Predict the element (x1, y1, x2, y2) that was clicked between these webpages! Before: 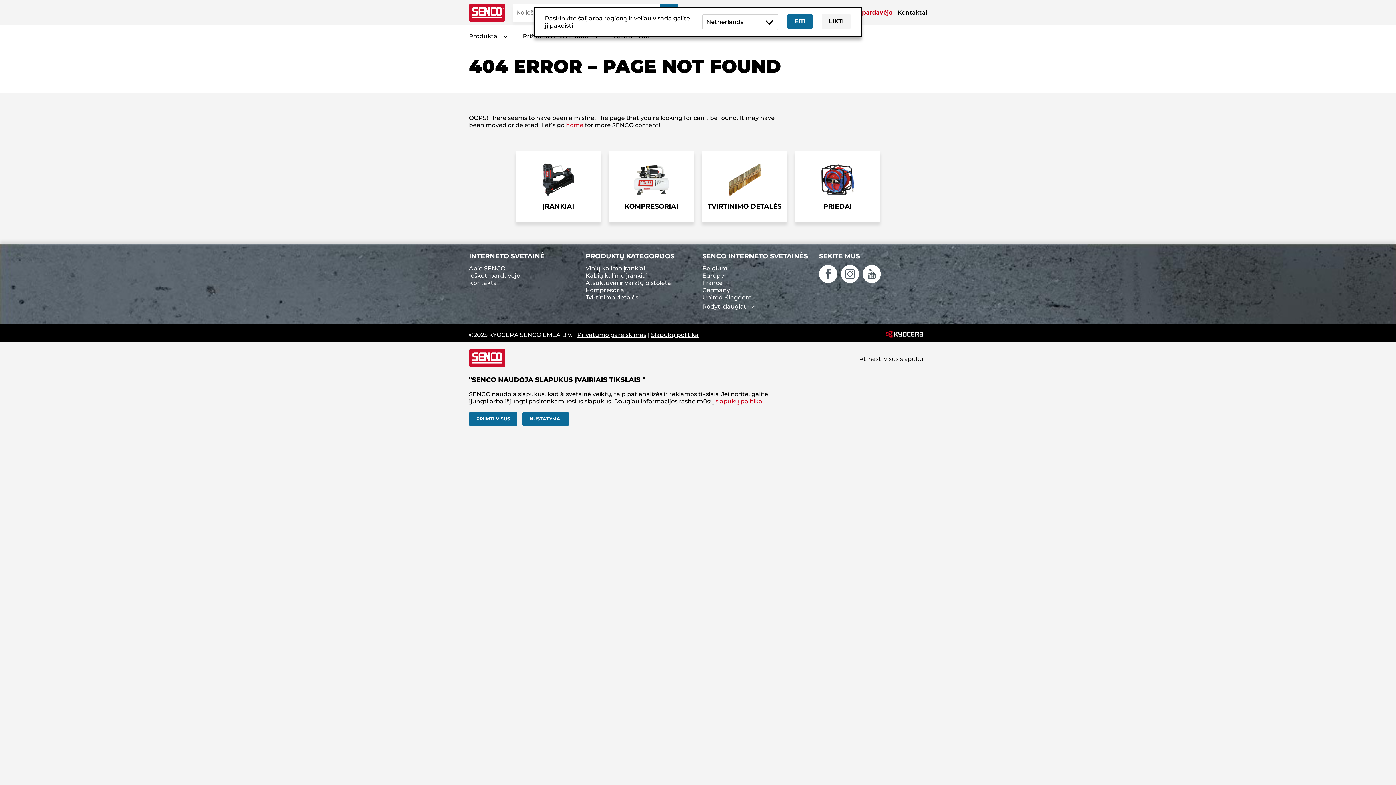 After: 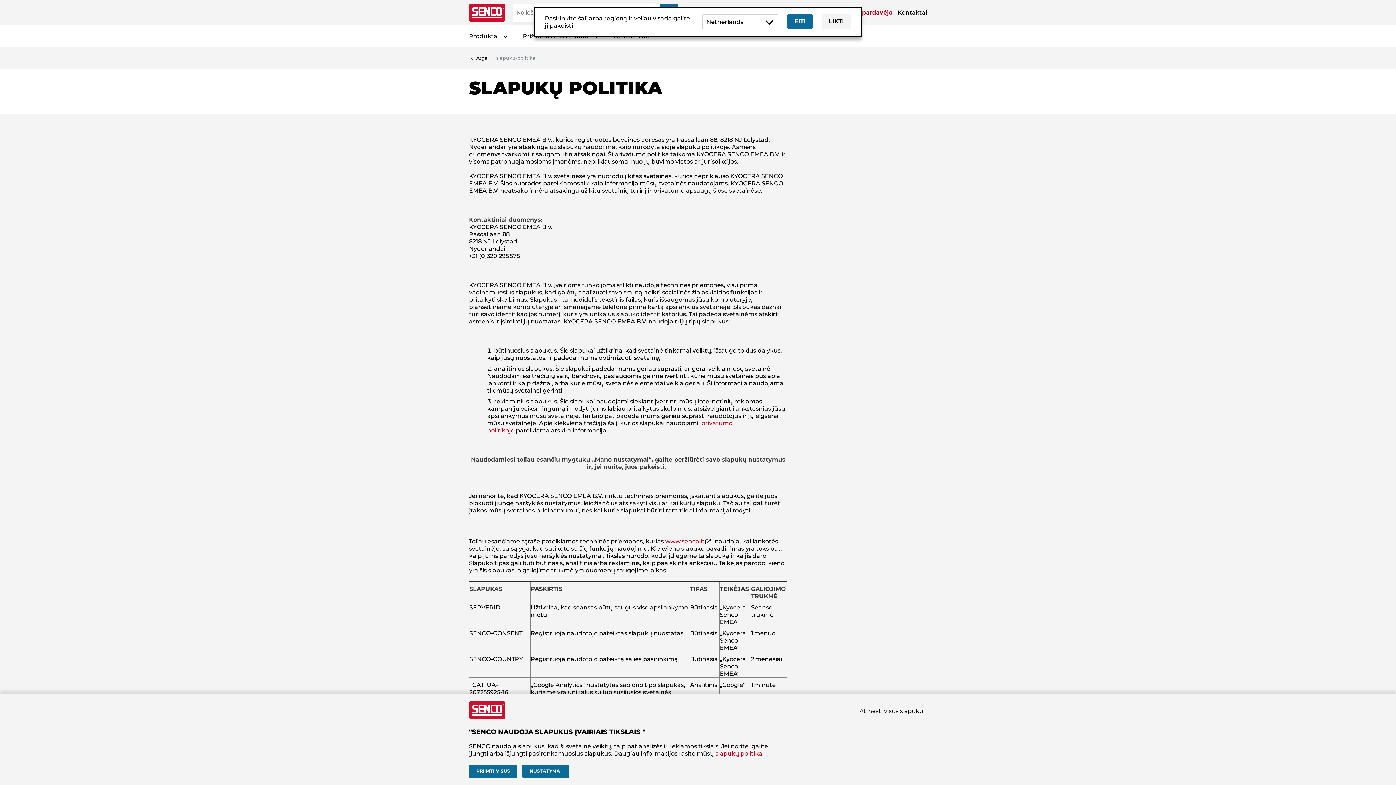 Action: label: slapukų politika bbox: (715, 398, 762, 405)